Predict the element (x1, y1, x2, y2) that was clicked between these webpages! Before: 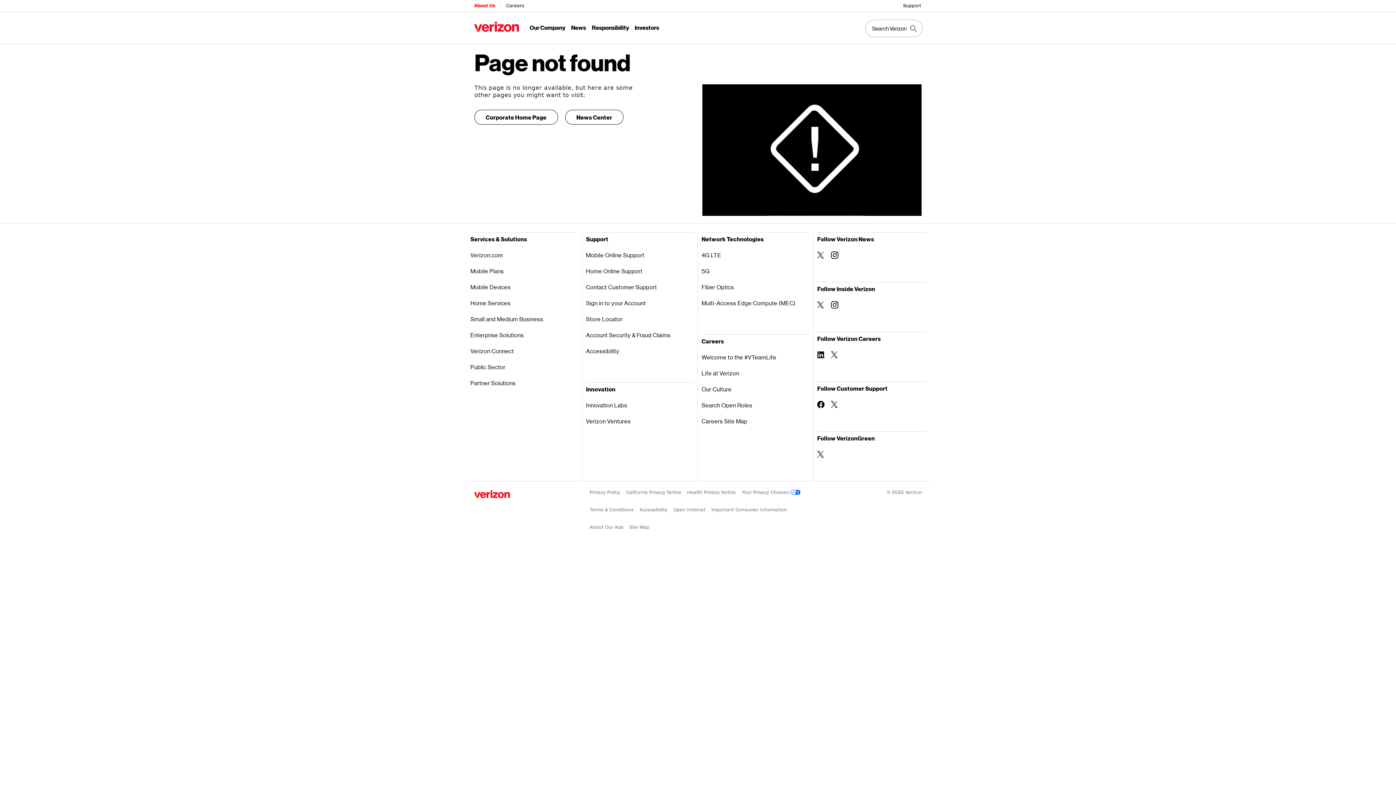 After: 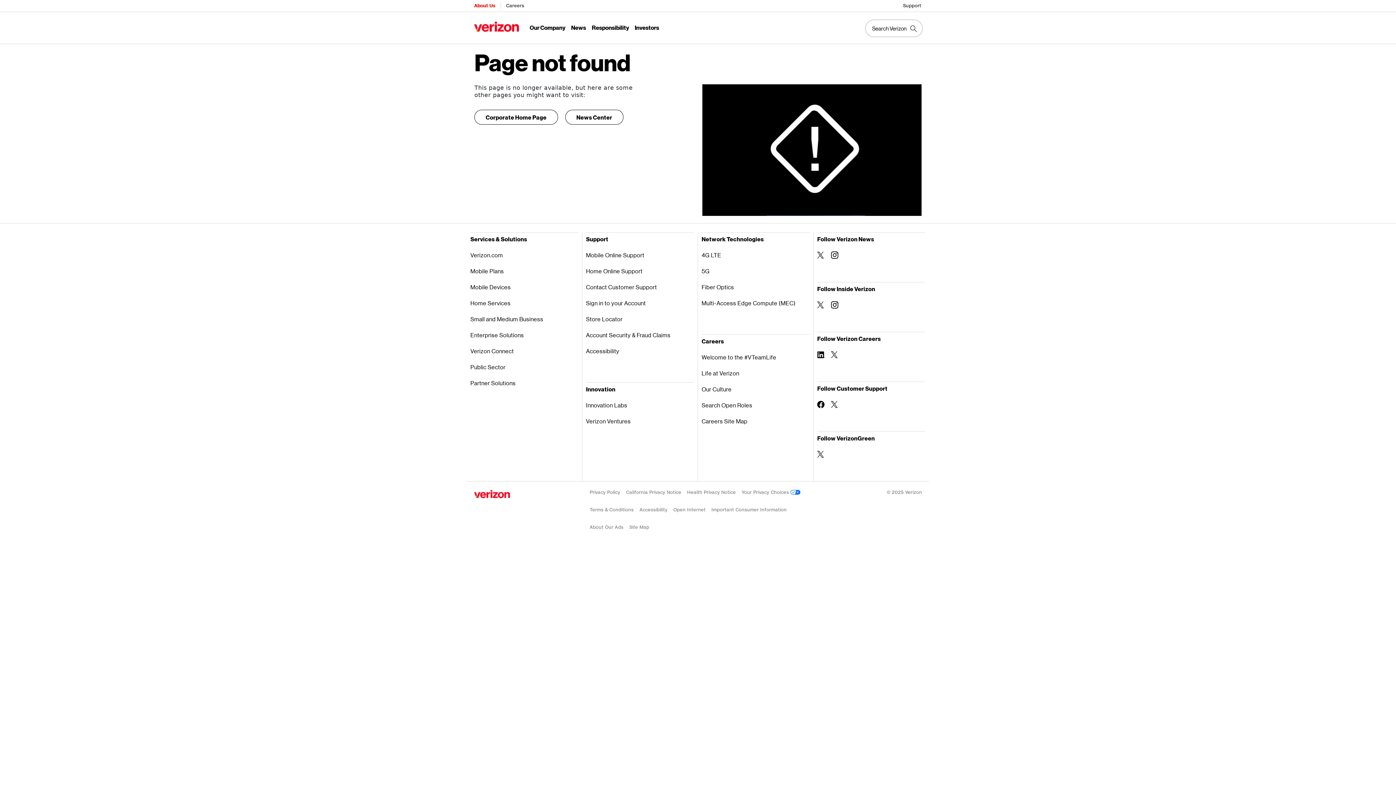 Action: label:  Follow Inside Verizon on Instagram bbox: (831, 301, 838, 308)